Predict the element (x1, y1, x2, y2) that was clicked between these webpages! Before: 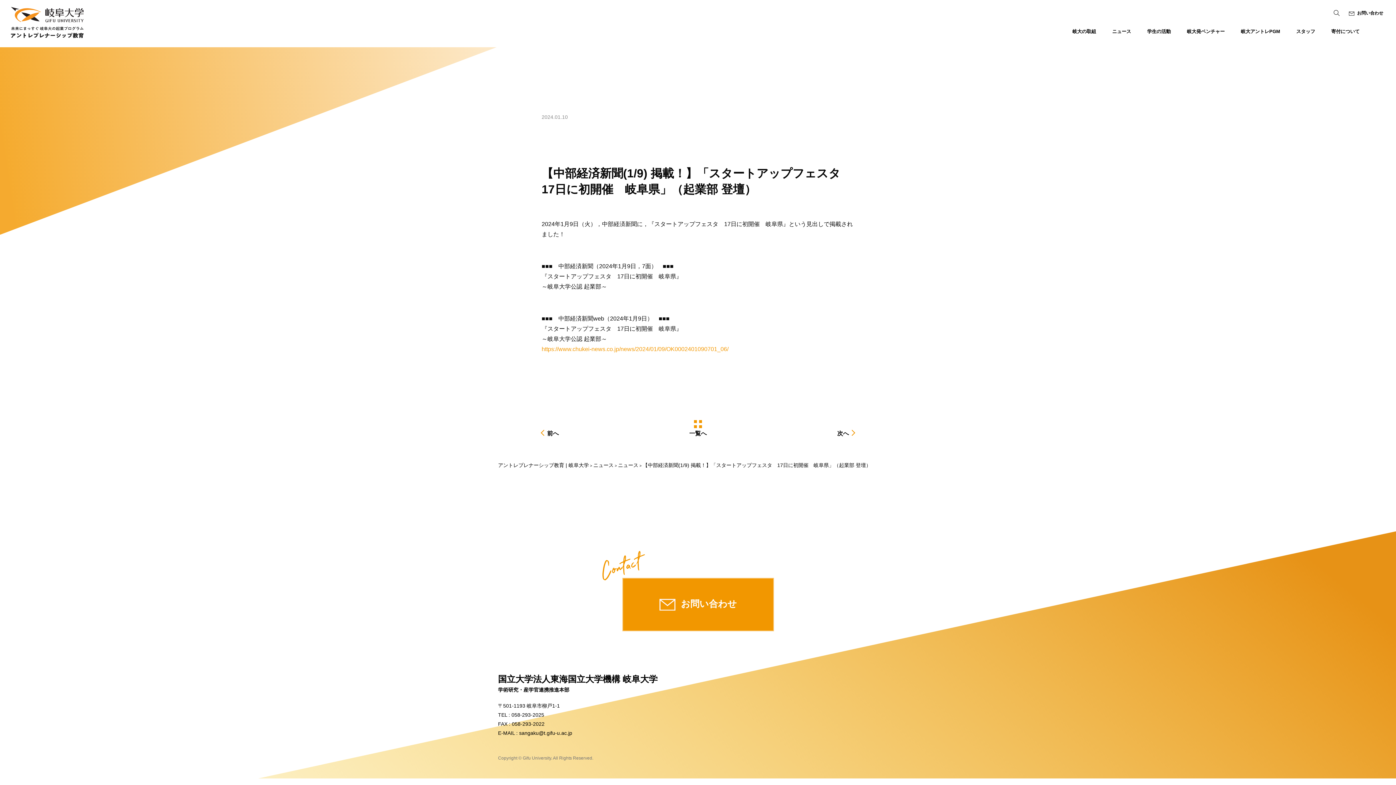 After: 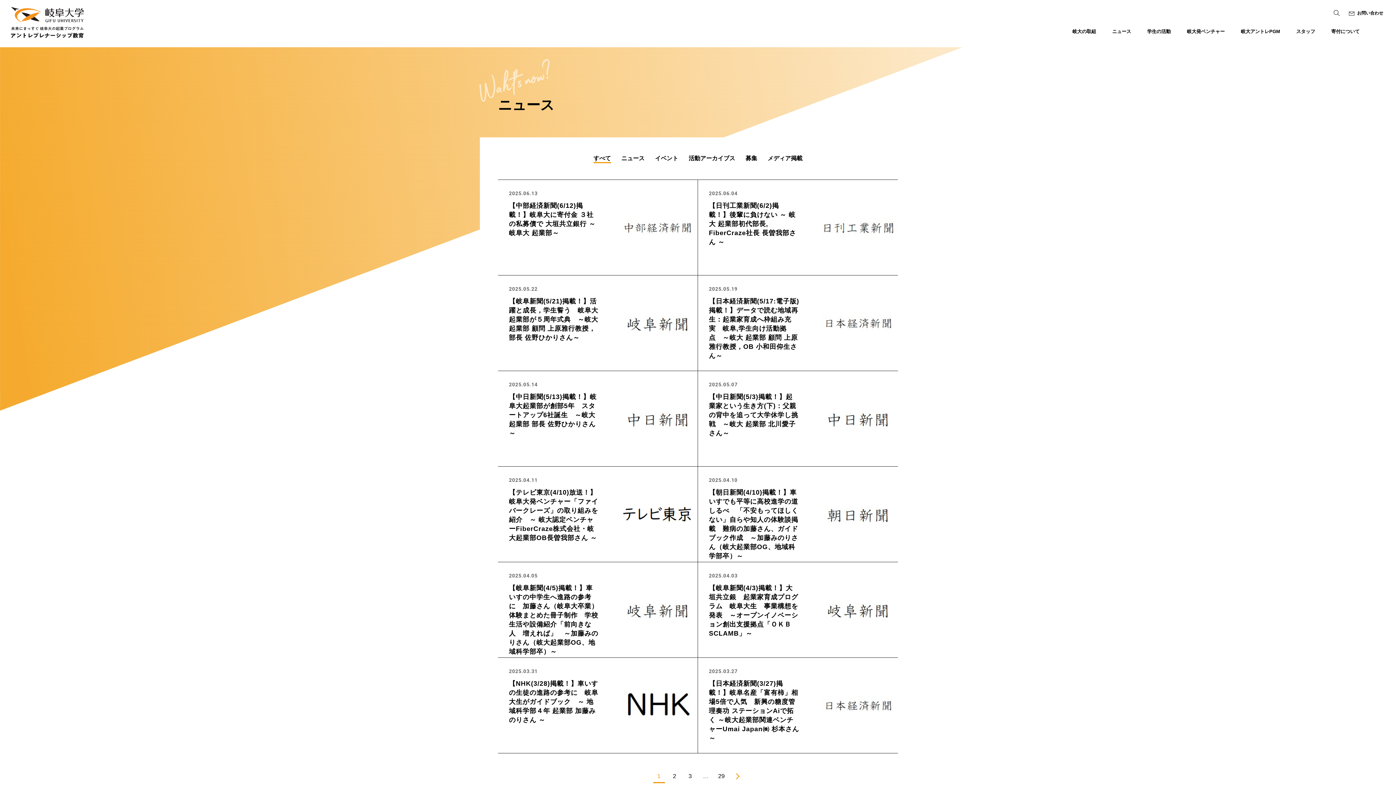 Action: bbox: (689, 430, 706, 436) label: 一覧へ